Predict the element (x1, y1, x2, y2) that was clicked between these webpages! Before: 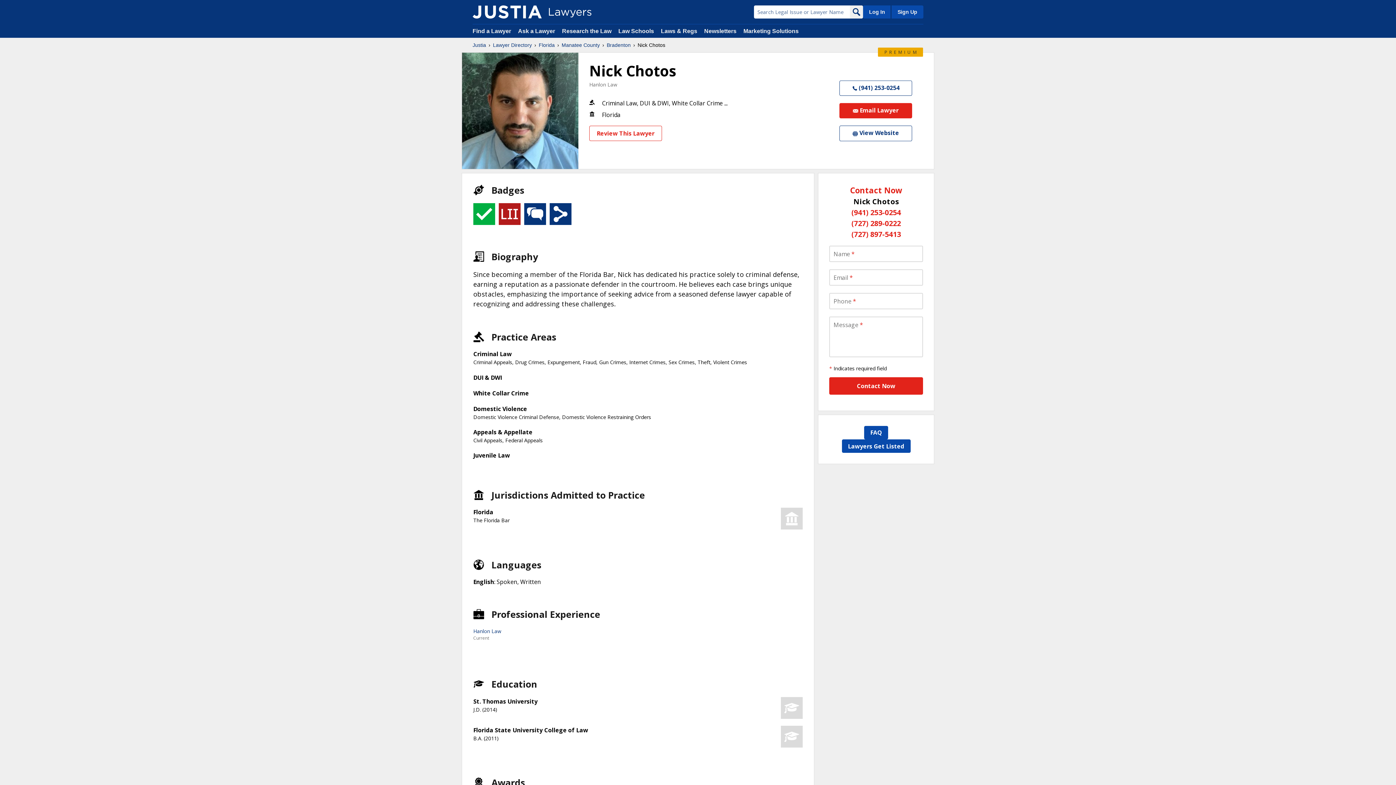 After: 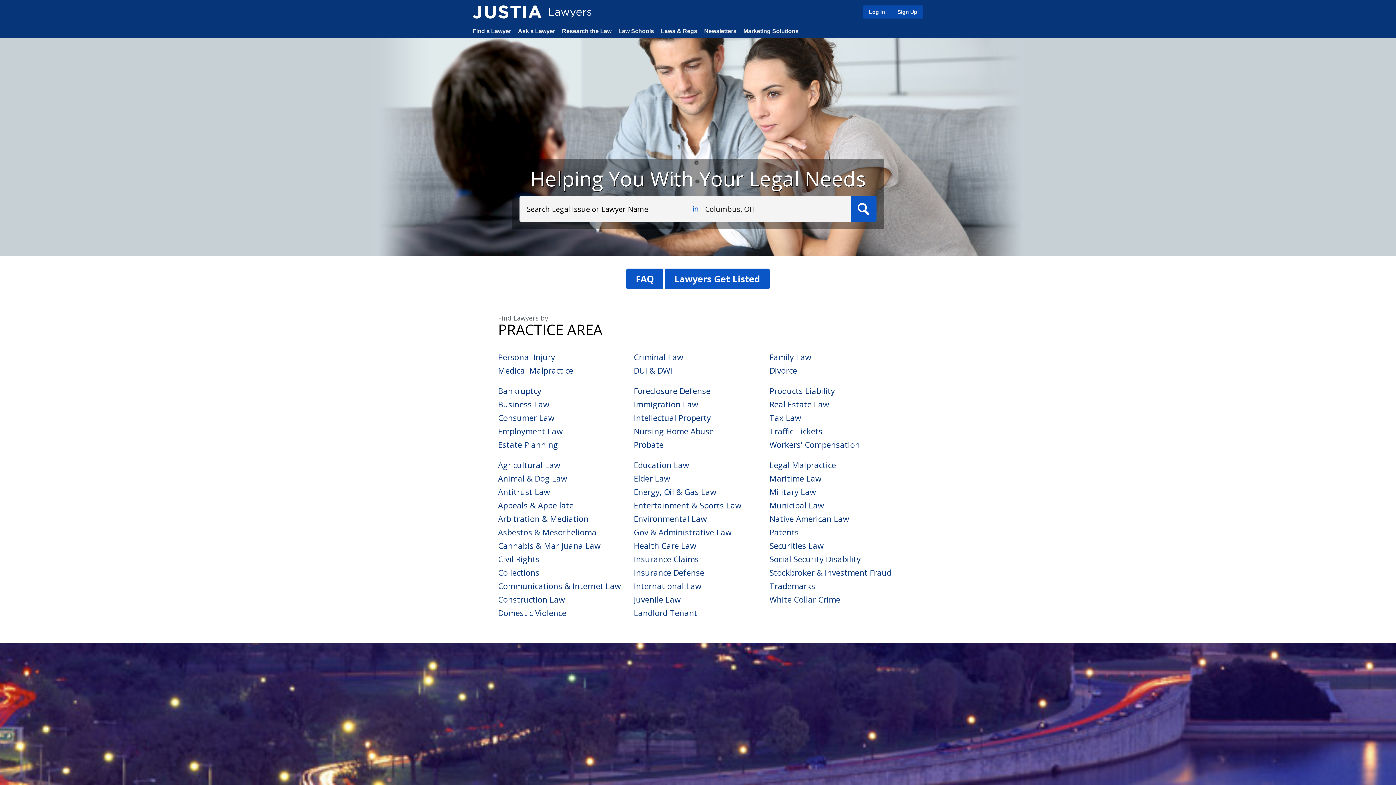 Action: bbox: (493, 41, 532, 48) label: Lawyer Directory